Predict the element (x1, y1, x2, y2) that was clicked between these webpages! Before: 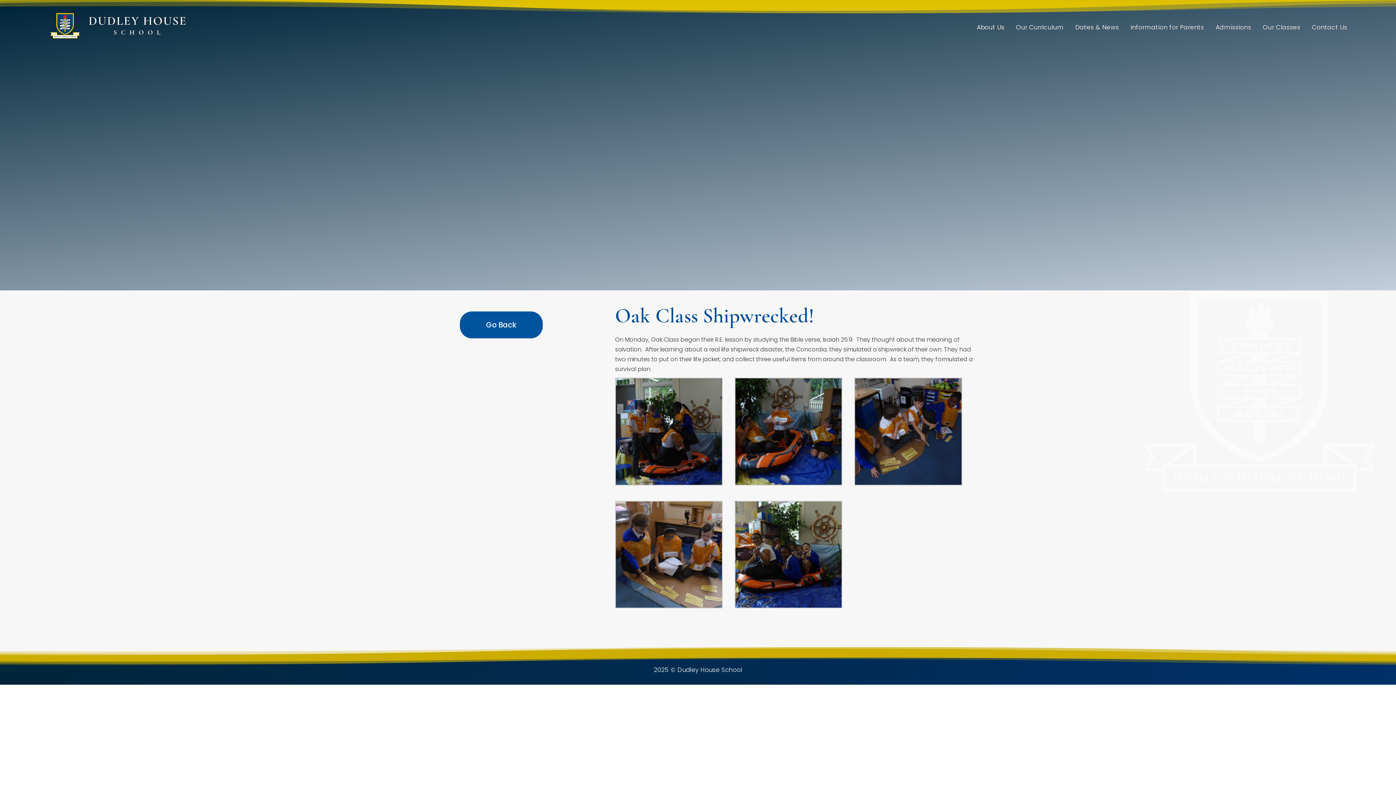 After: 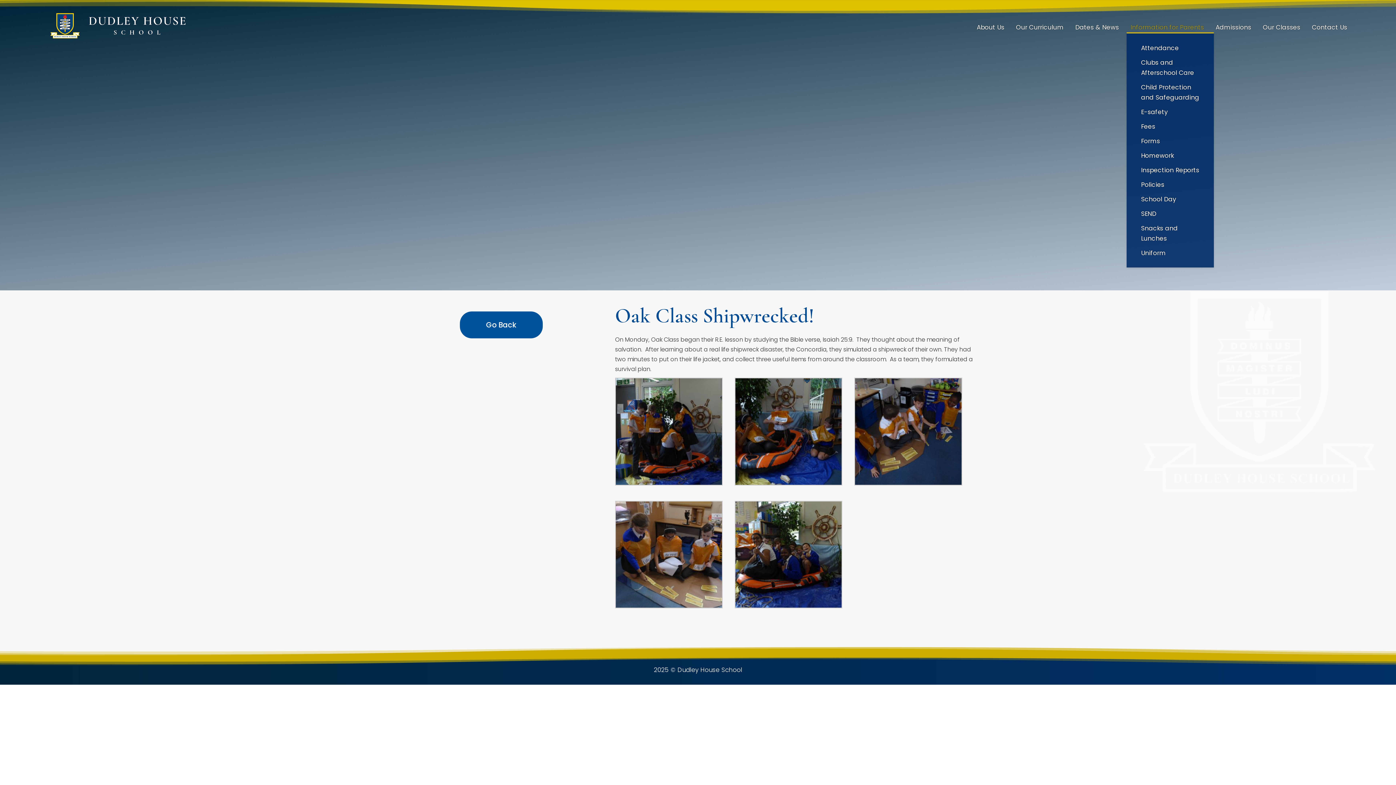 Action: bbox: (1130, 24, 1207, 32) label: Information for Parents